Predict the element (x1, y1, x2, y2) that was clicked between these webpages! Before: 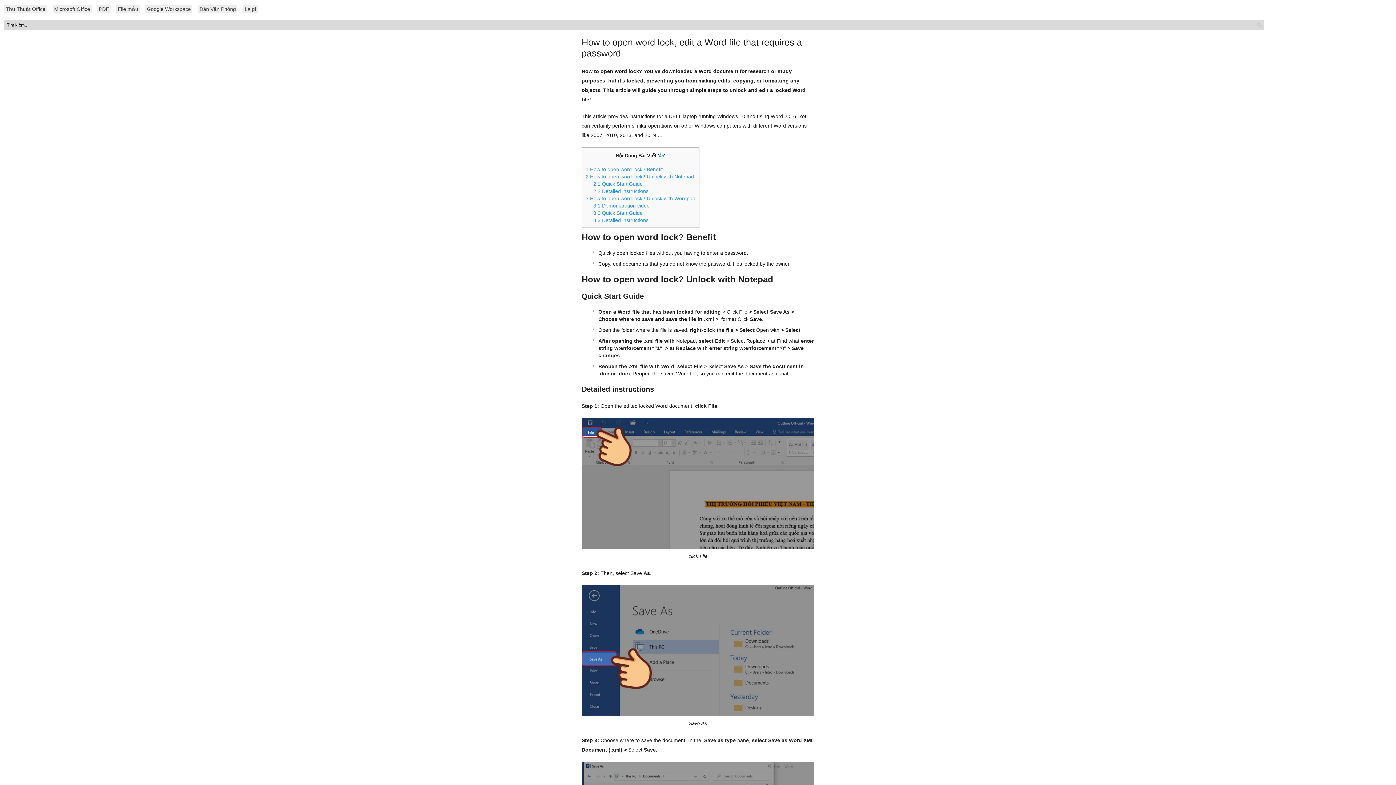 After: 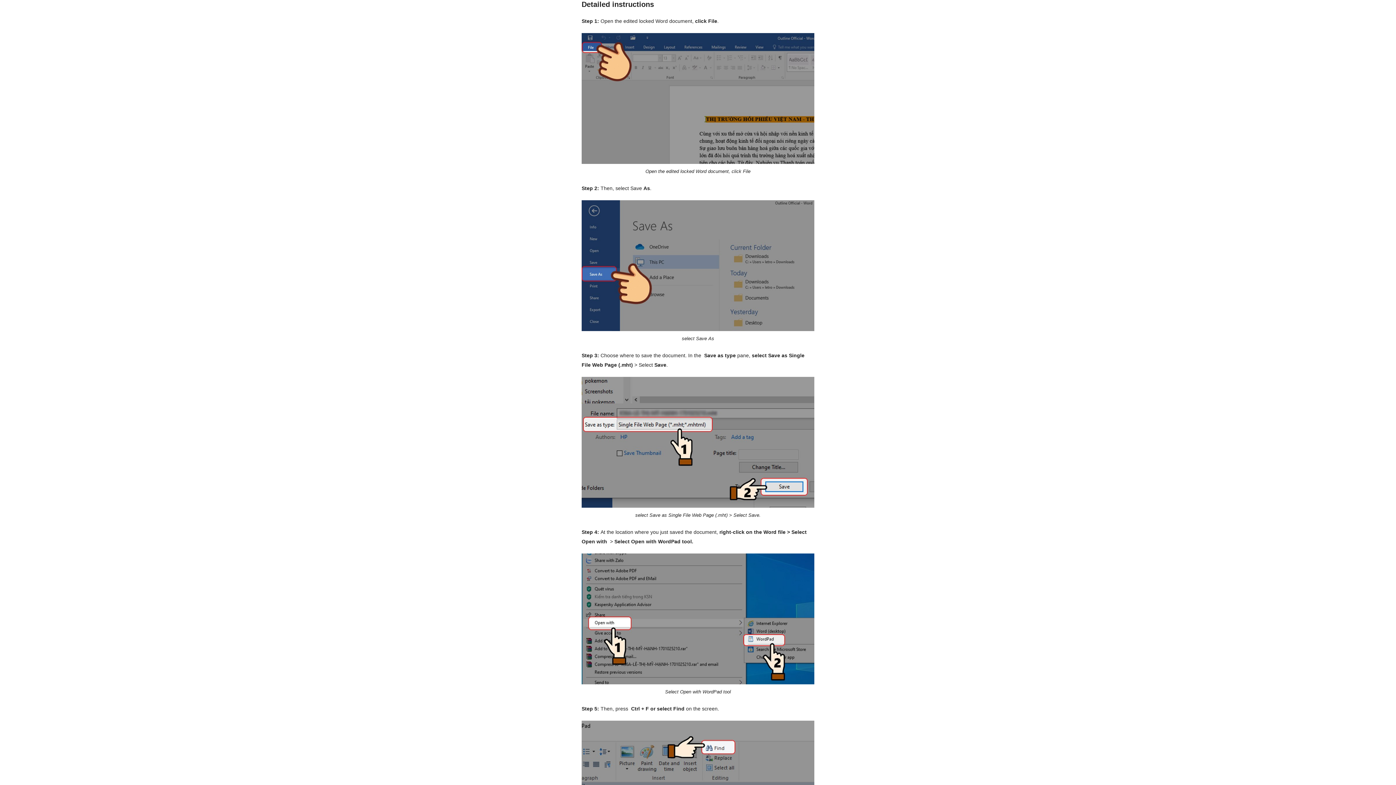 Action: label: 3.3 Detailed instructions bbox: (593, 217, 648, 223)